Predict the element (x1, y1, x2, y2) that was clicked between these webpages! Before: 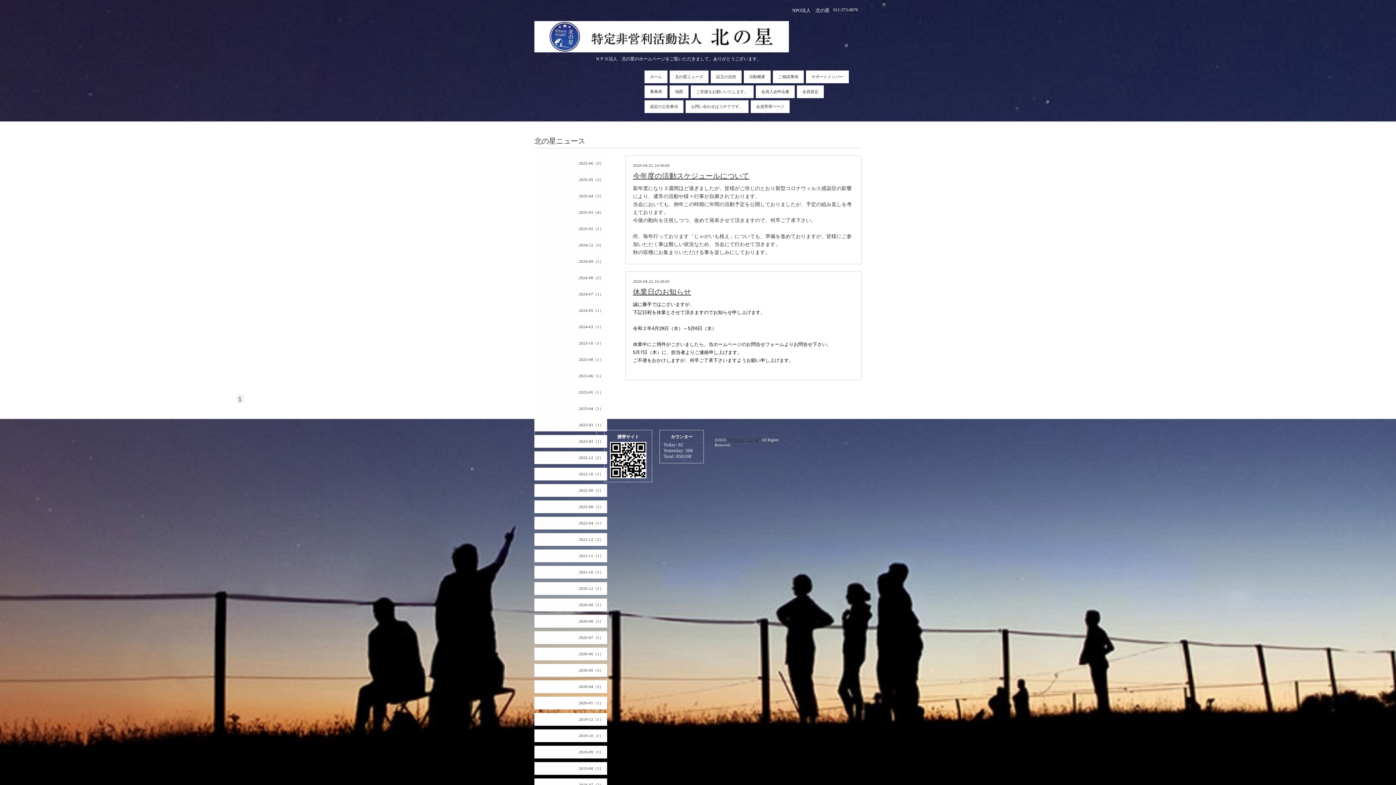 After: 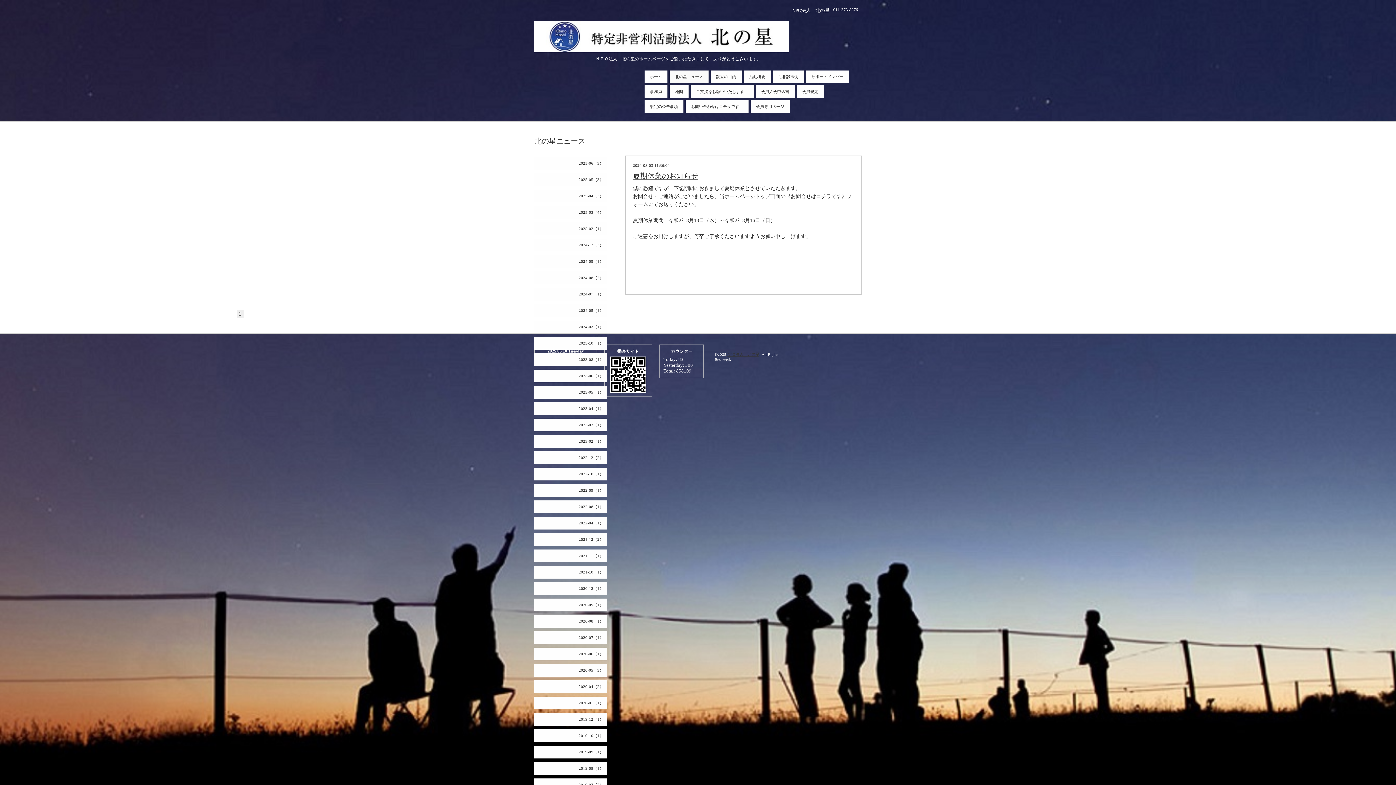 Action: label: 2020-08（1） bbox: (534, 615, 607, 628)